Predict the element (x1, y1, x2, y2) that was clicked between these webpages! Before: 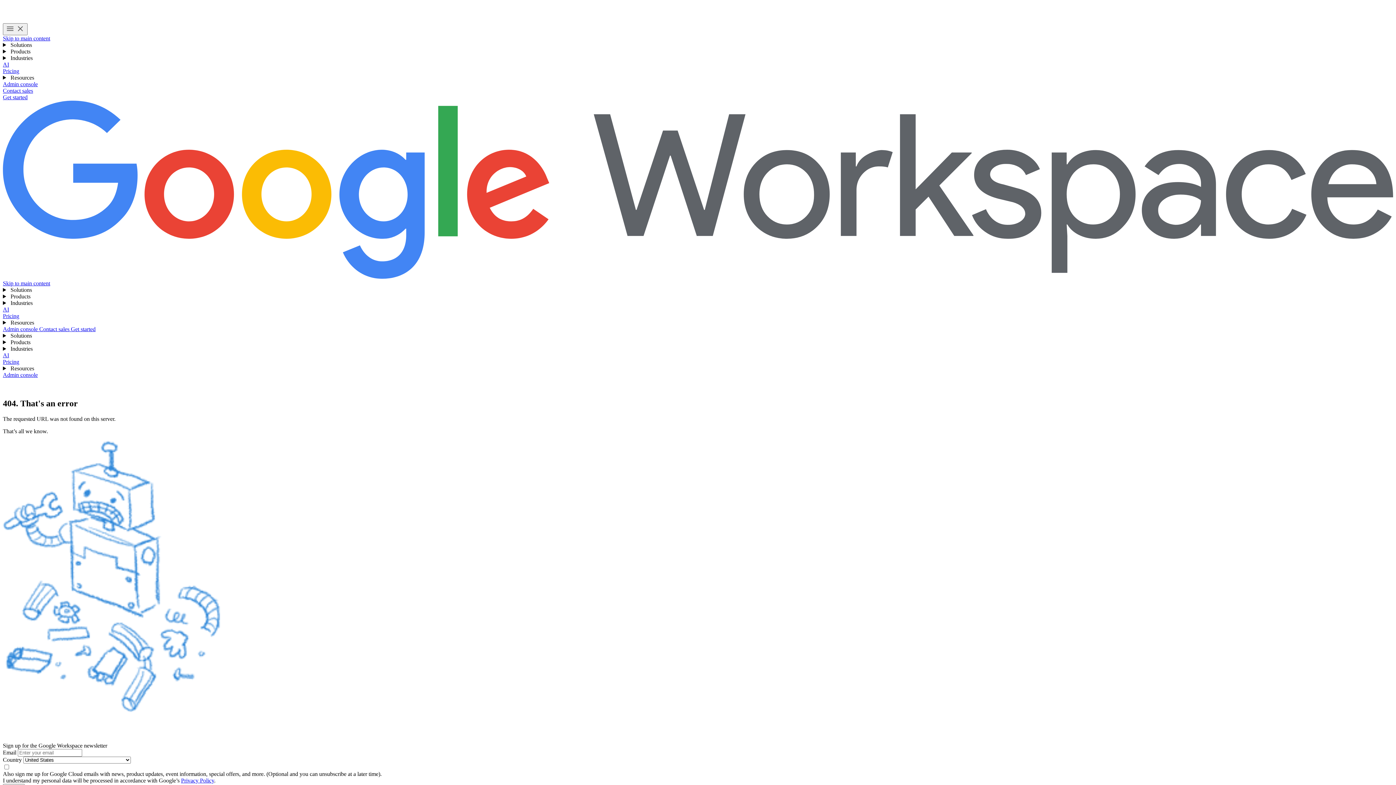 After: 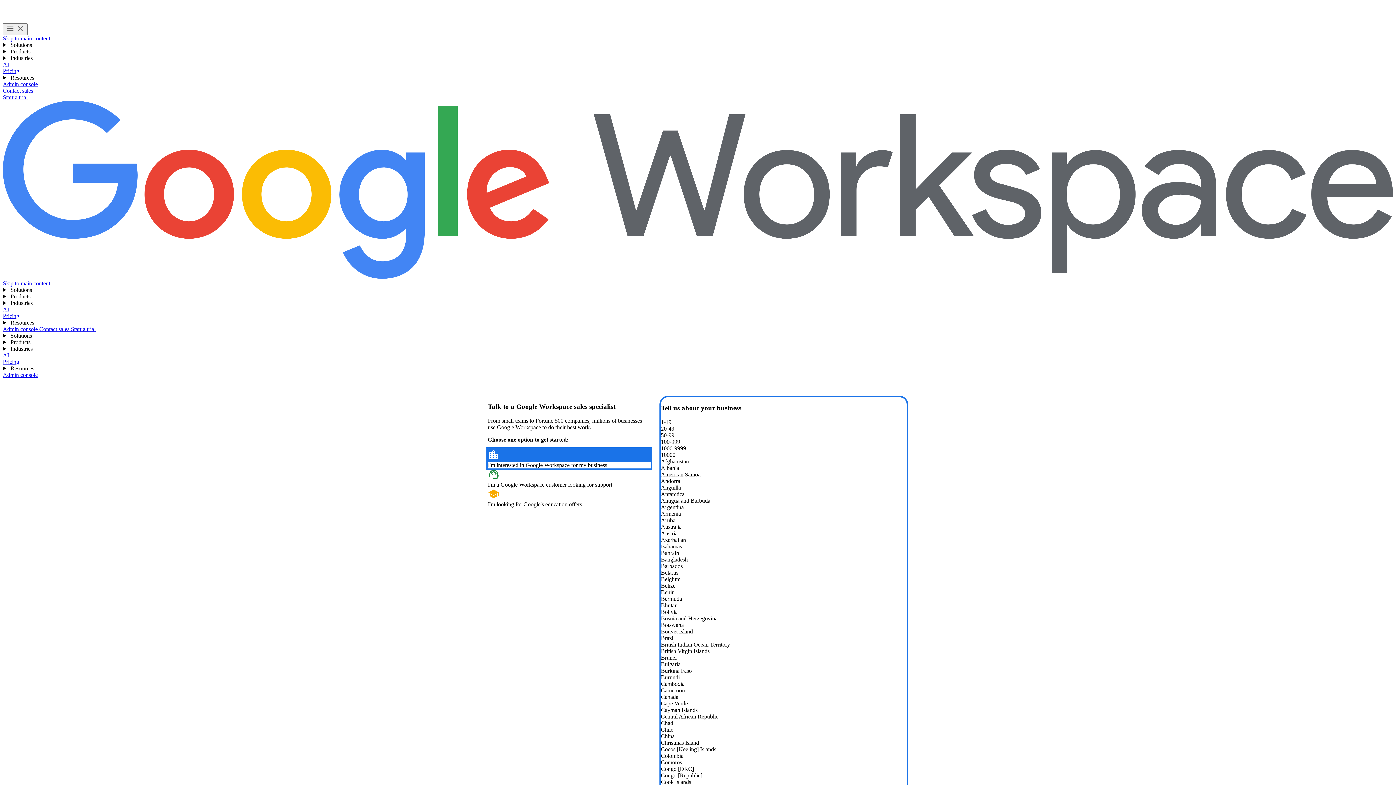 Action: bbox: (39, 326, 70, 332) label: Contact the sales team at Google Workspace